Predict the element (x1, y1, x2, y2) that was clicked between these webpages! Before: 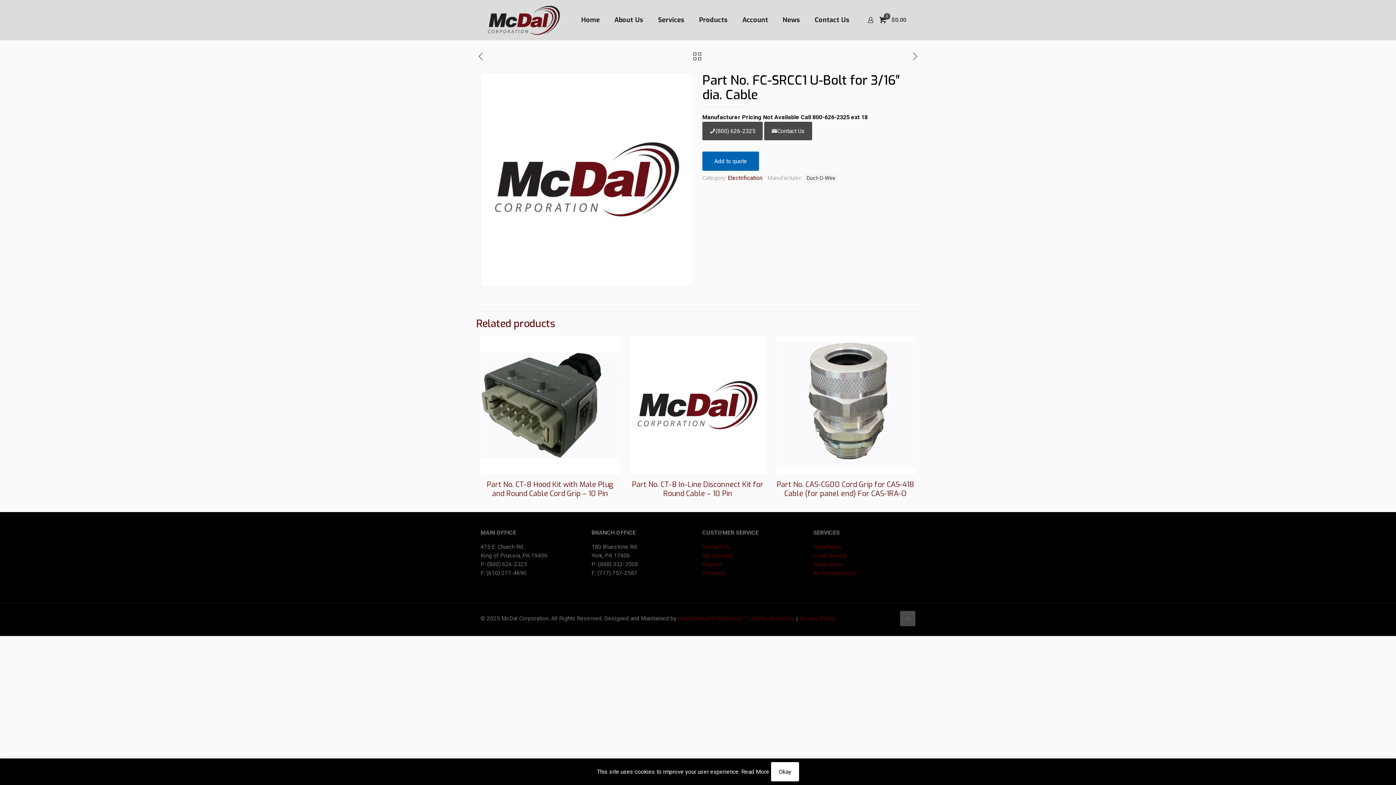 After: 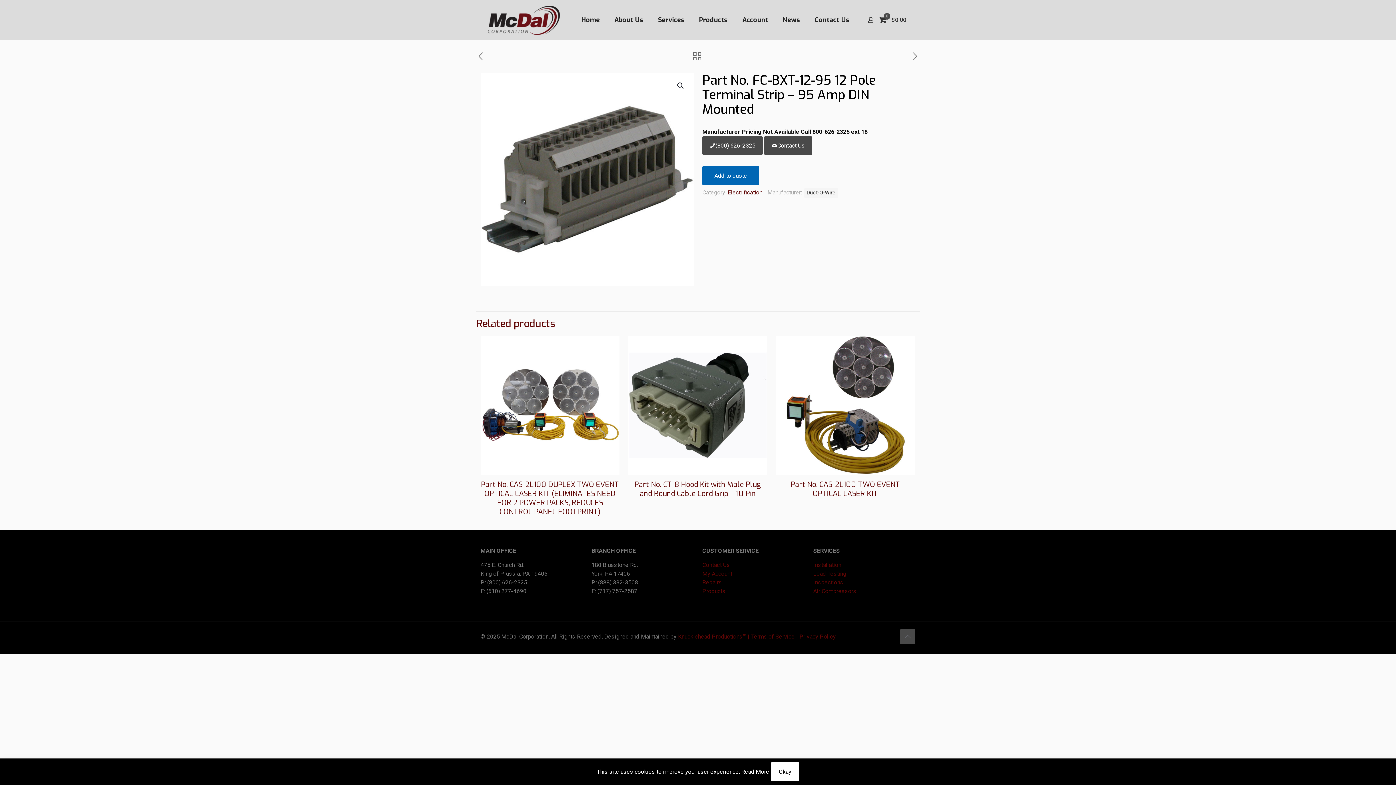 Action: bbox: (910, 51, 920, 62)